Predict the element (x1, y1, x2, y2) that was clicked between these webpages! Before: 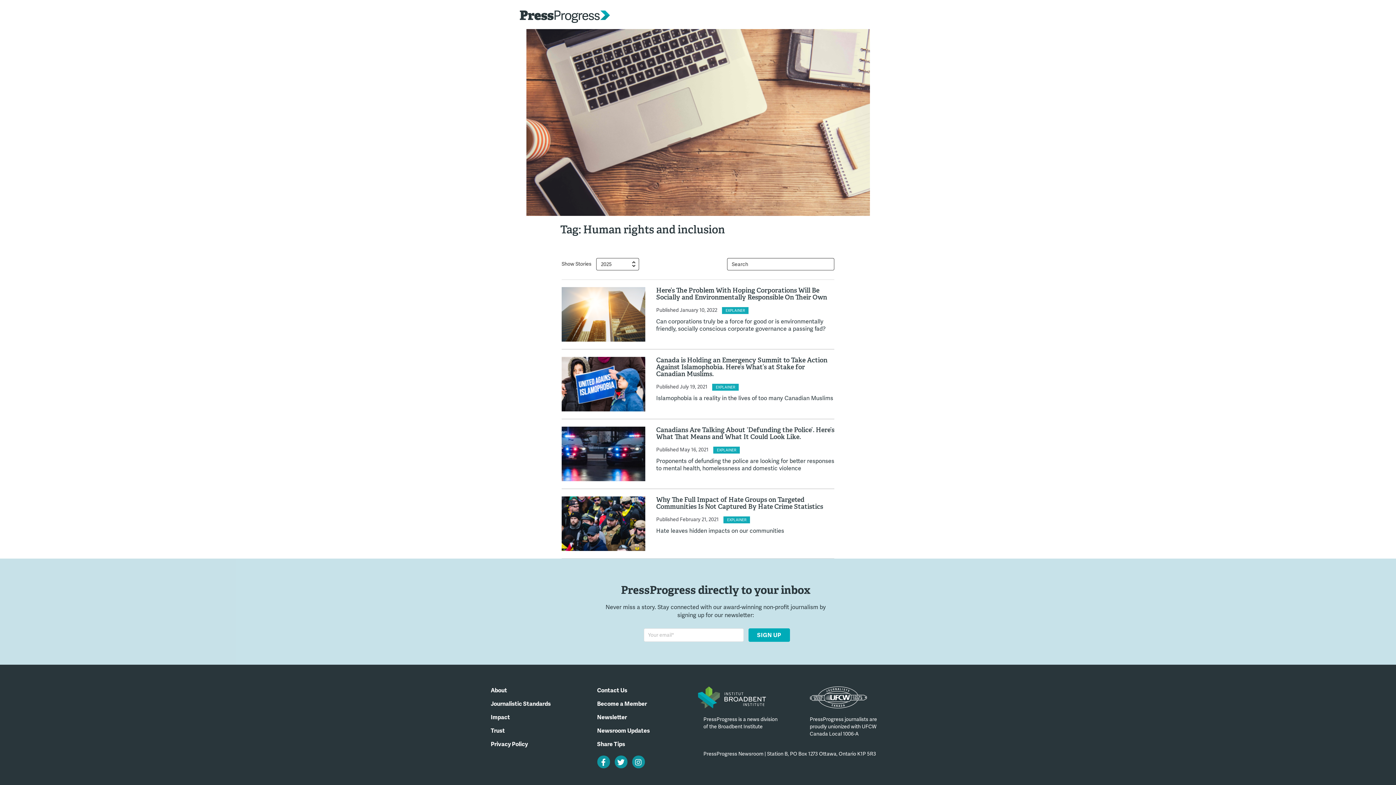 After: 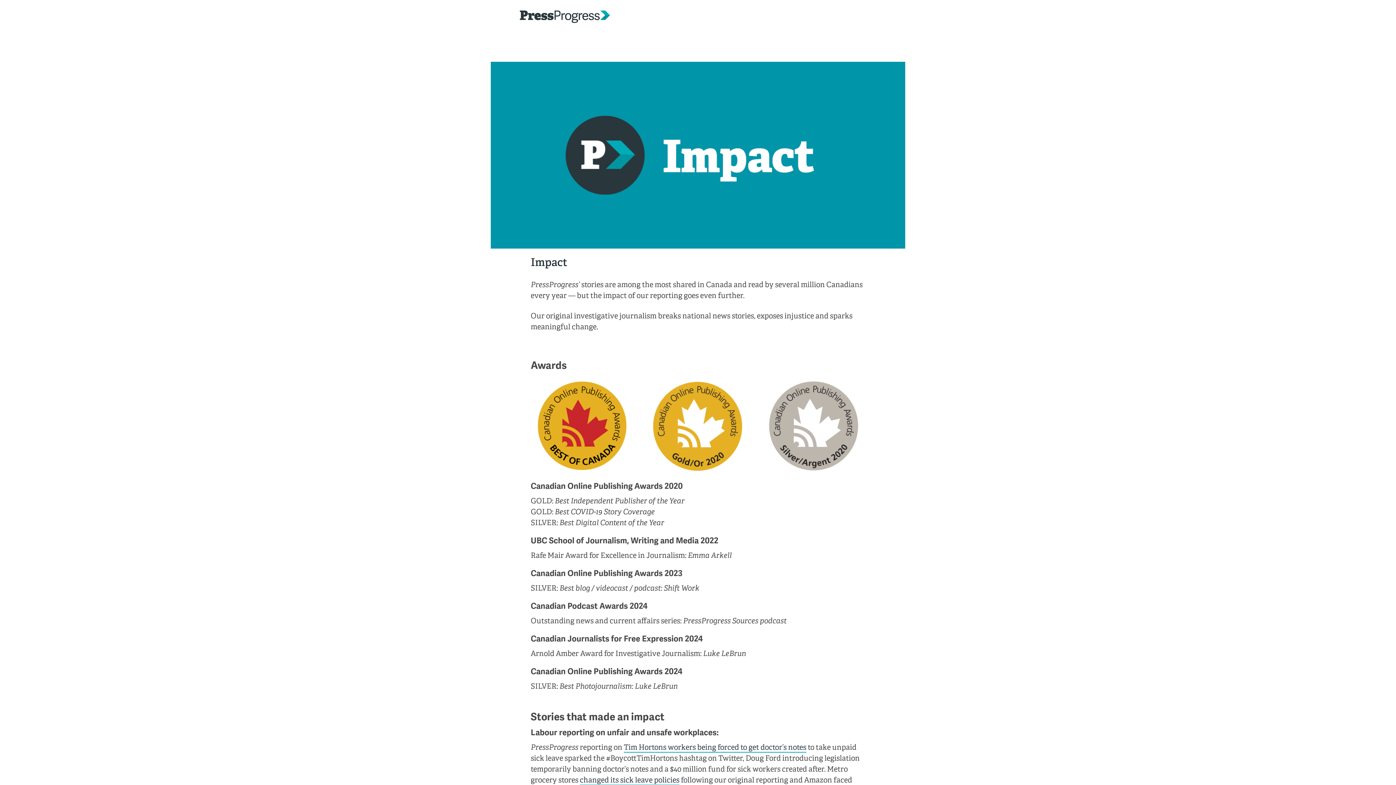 Action: bbox: (490, 713, 586, 721) label: Impact